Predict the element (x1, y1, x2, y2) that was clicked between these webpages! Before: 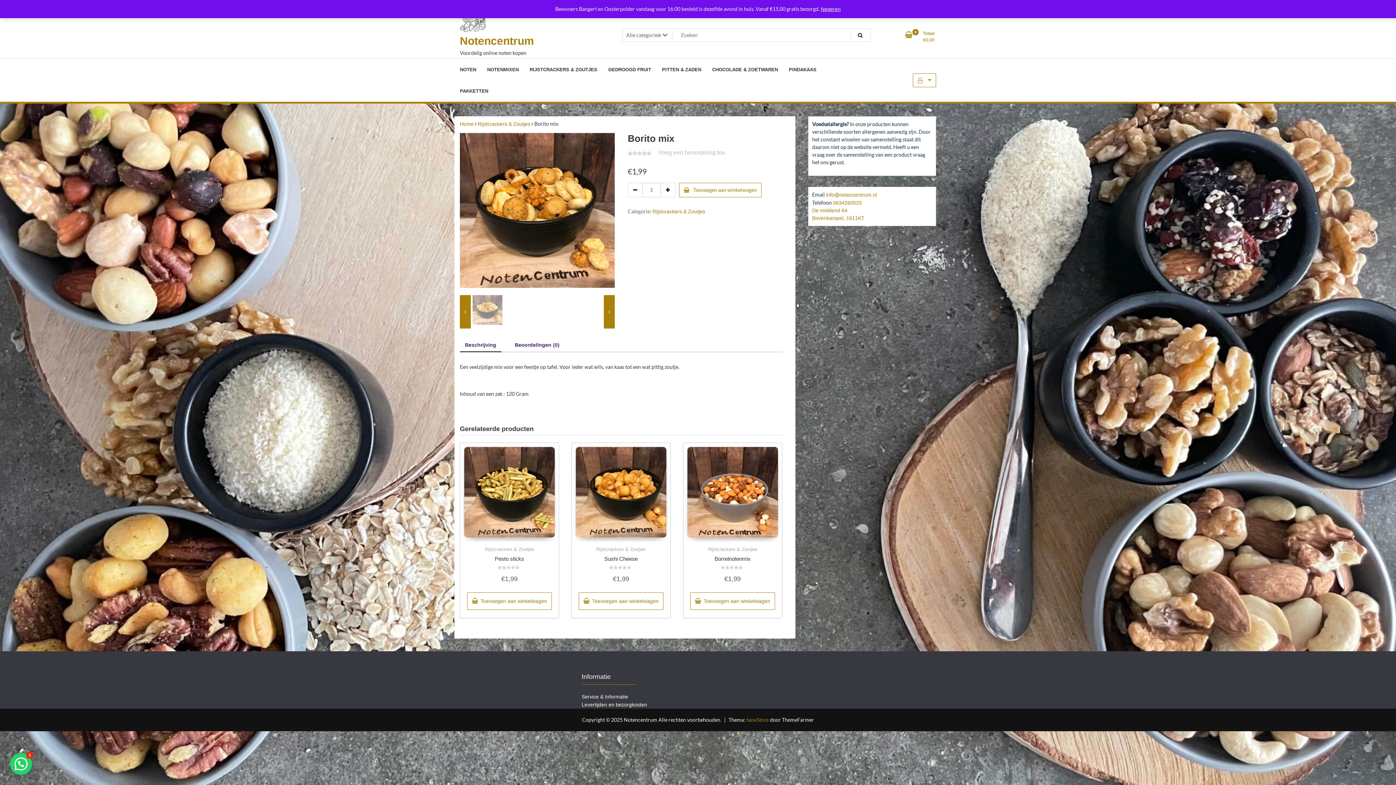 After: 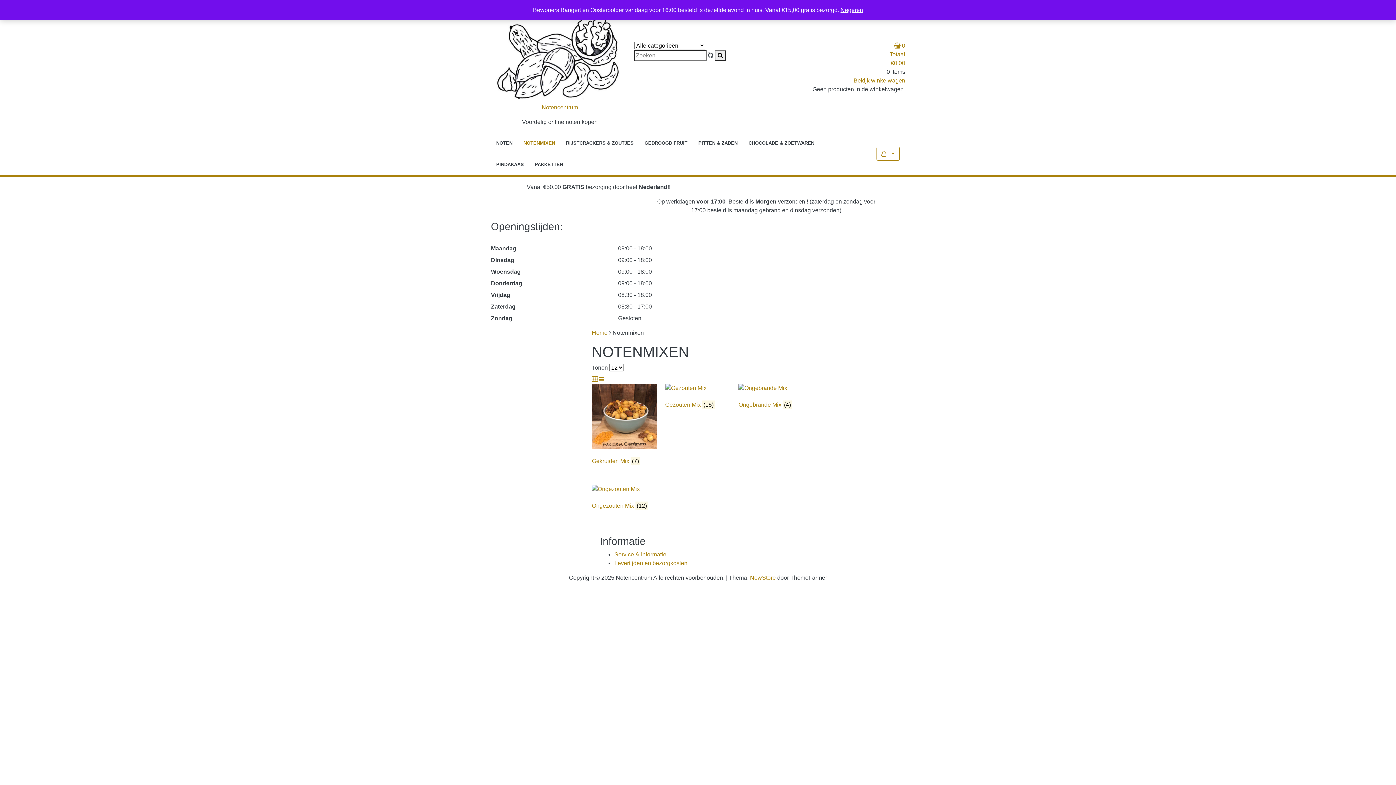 Action: label: NOTENMIXEN bbox: (481, 60, 524, 78)